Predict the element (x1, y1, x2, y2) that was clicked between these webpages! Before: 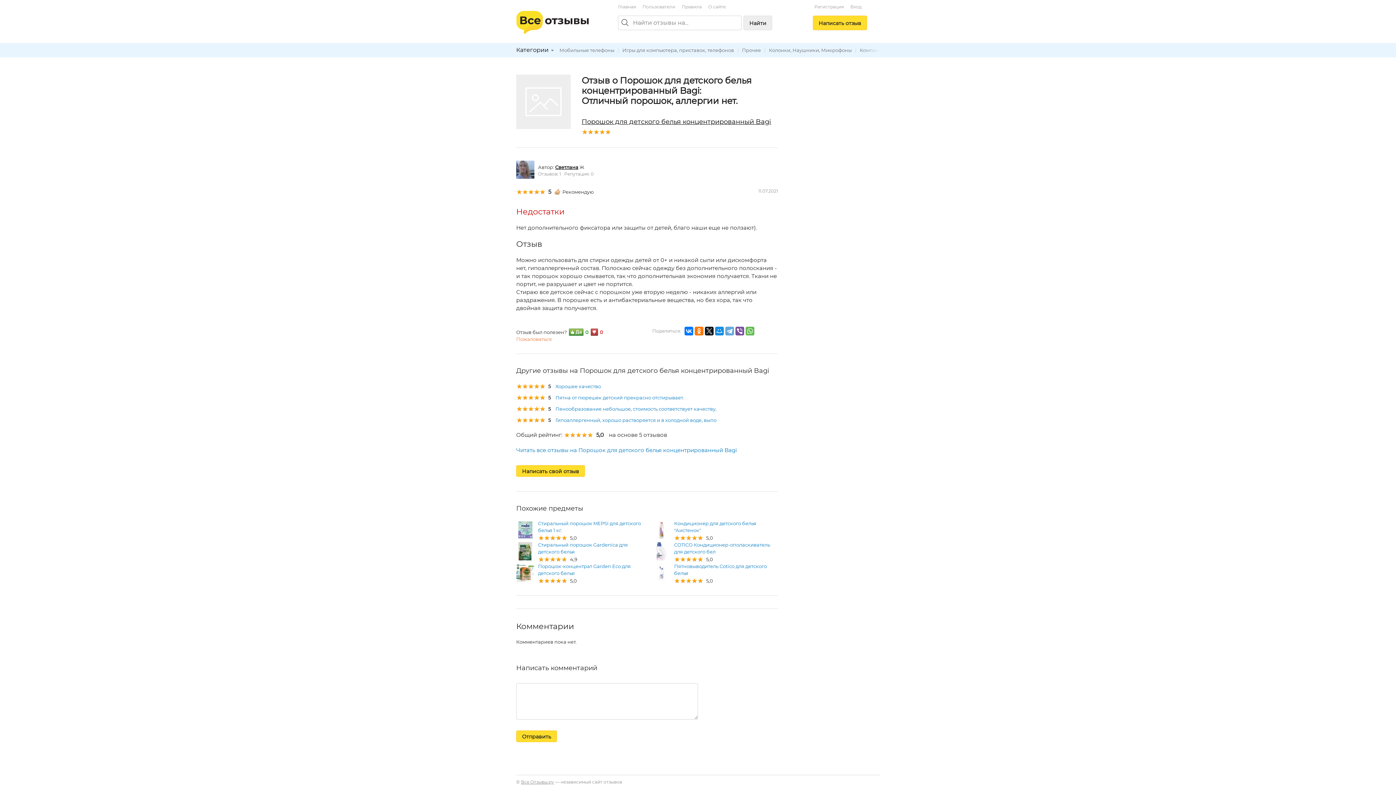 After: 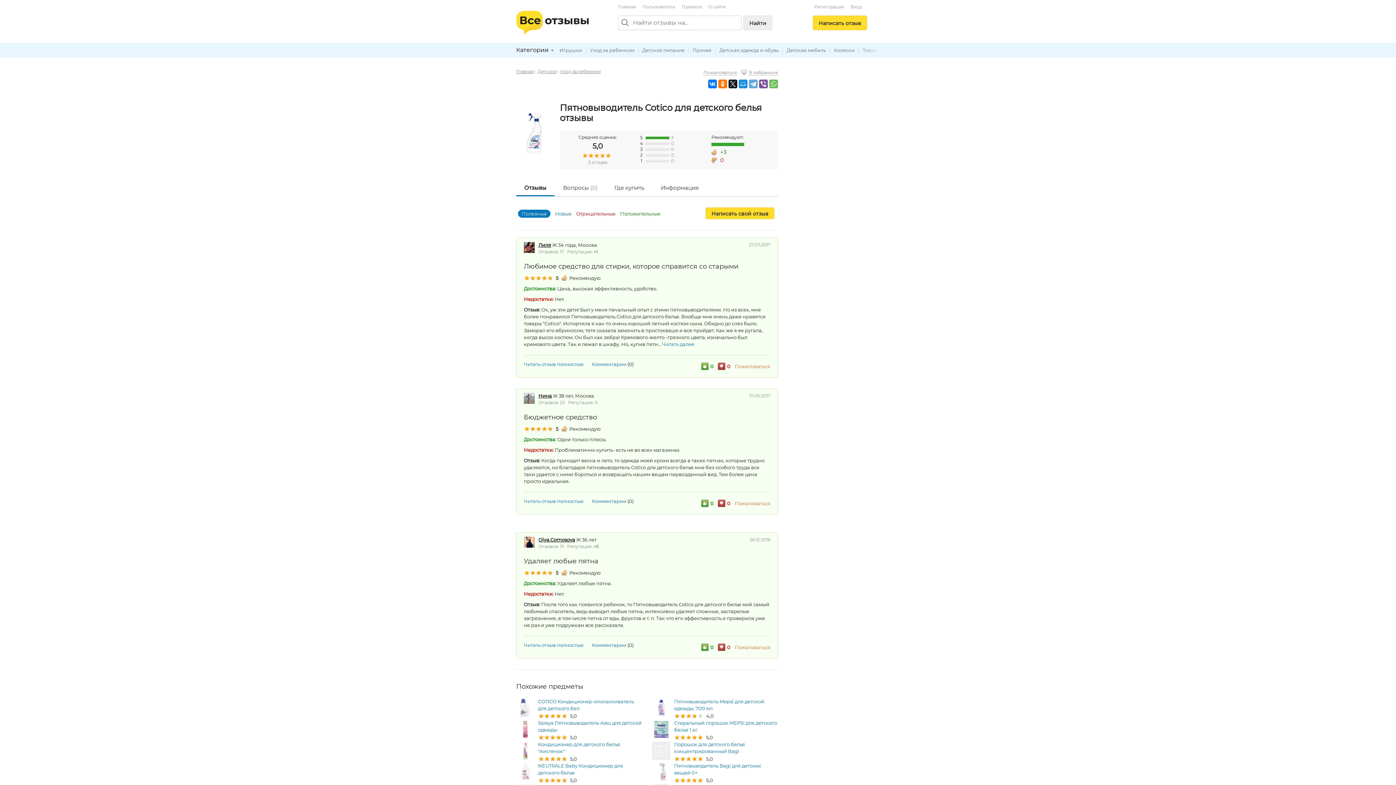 Action: bbox: (655, 564, 667, 584)